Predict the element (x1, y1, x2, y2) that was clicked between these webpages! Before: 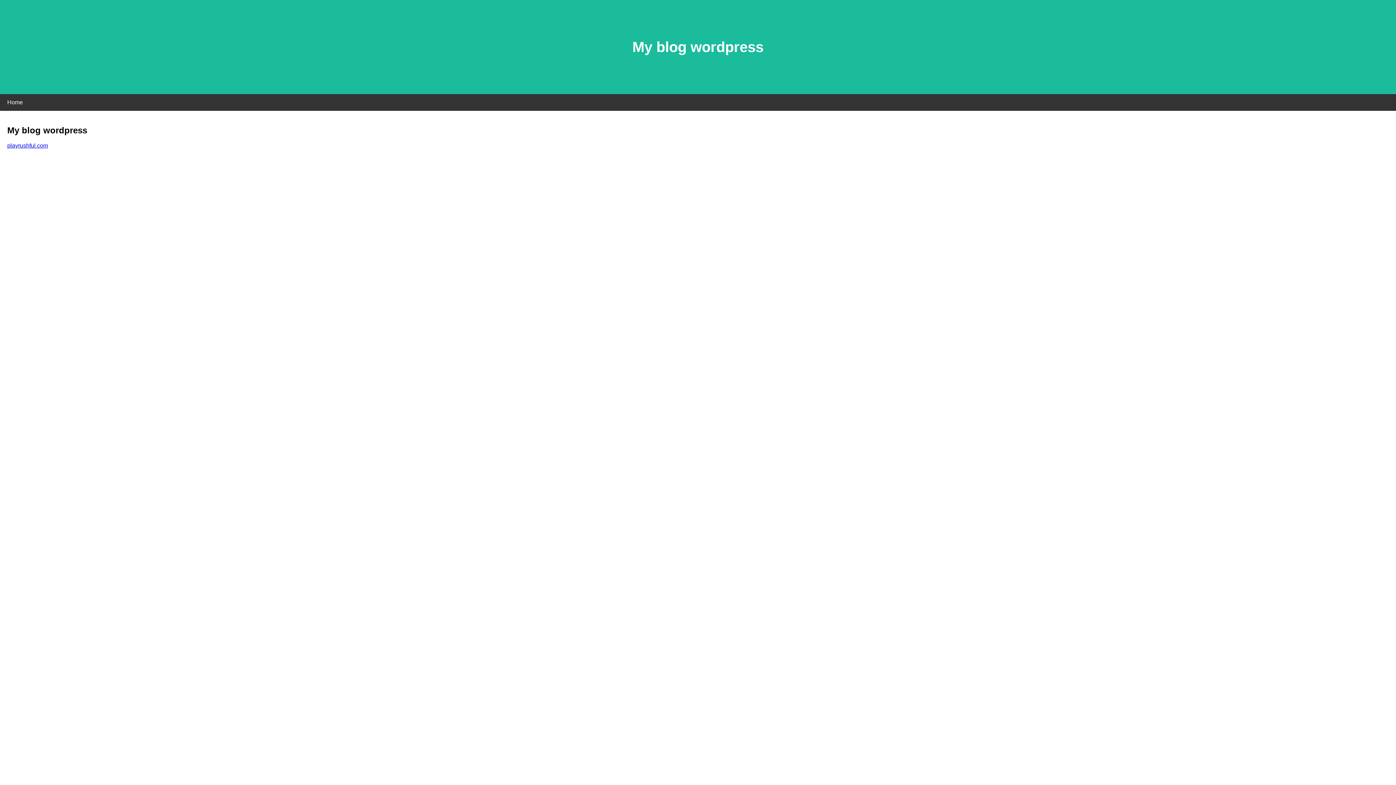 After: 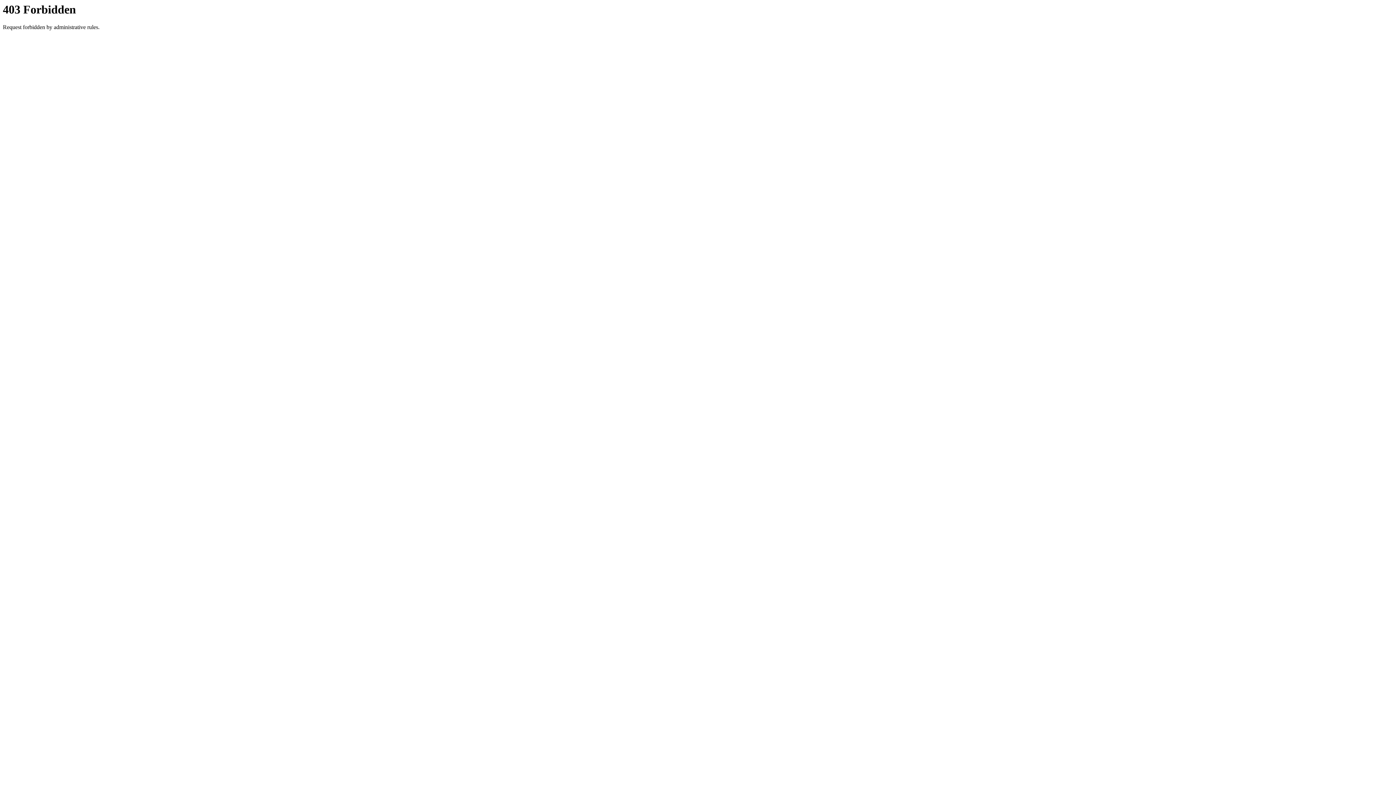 Action: label: playrushful.com bbox: (7, 142, 48, 148)